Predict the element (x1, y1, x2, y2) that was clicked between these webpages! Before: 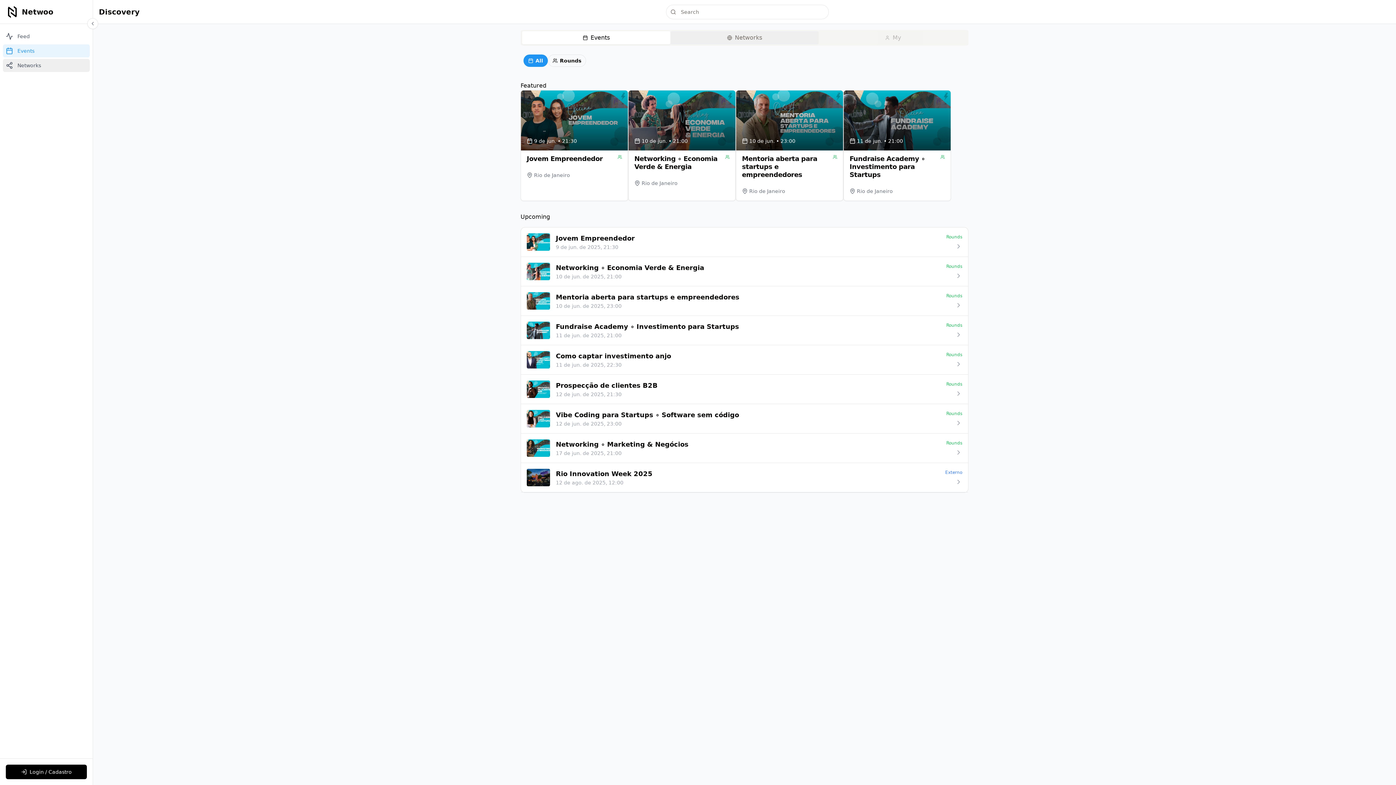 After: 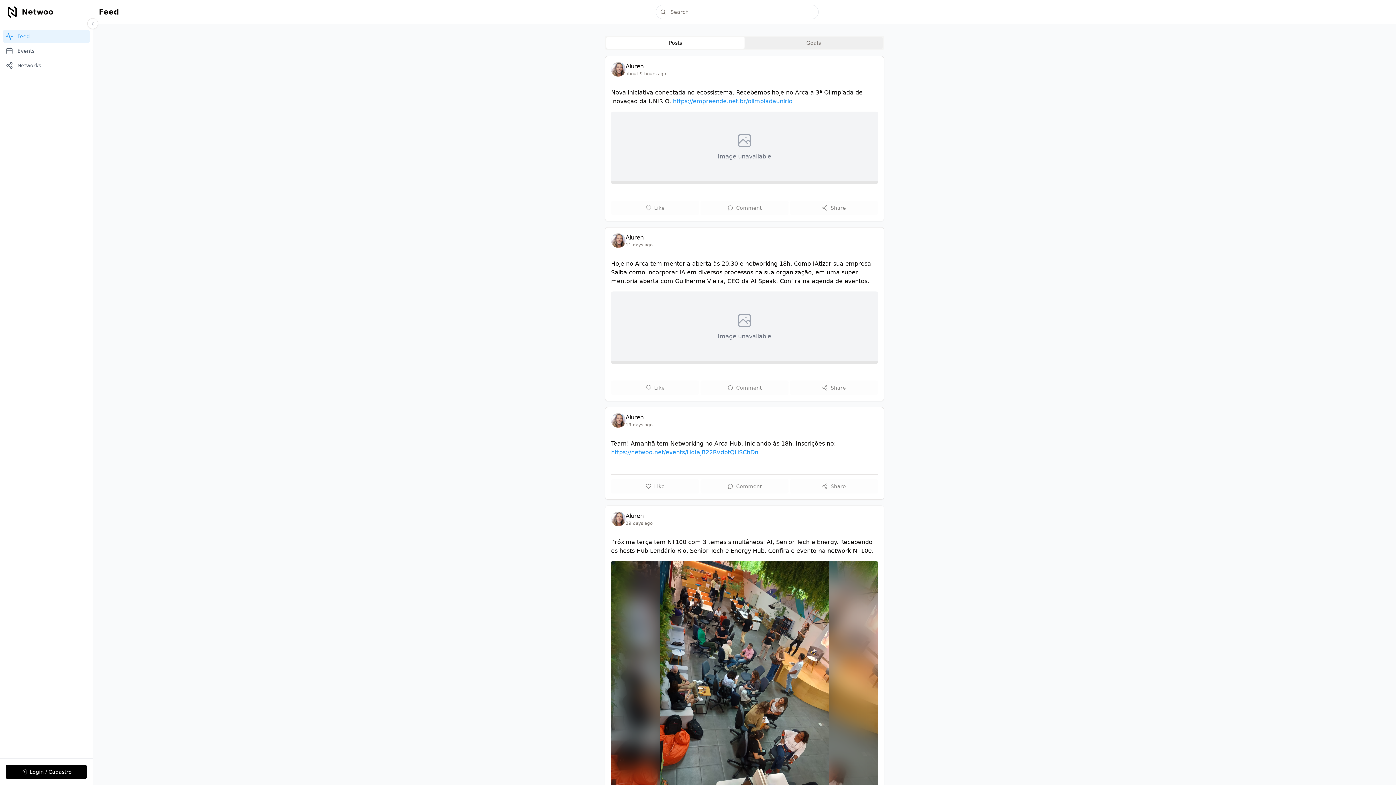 Action: bbox: (2, 29, 89, 42) label: Feed